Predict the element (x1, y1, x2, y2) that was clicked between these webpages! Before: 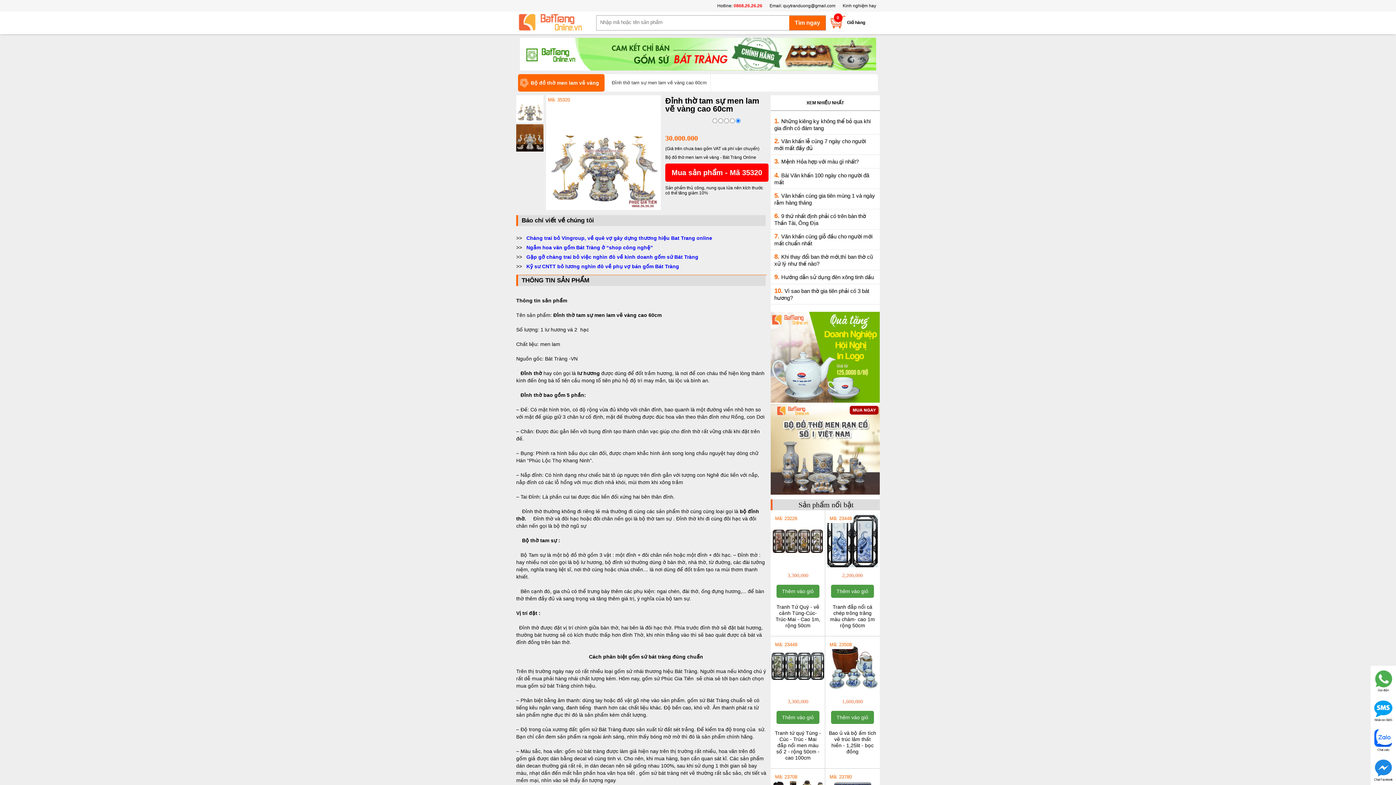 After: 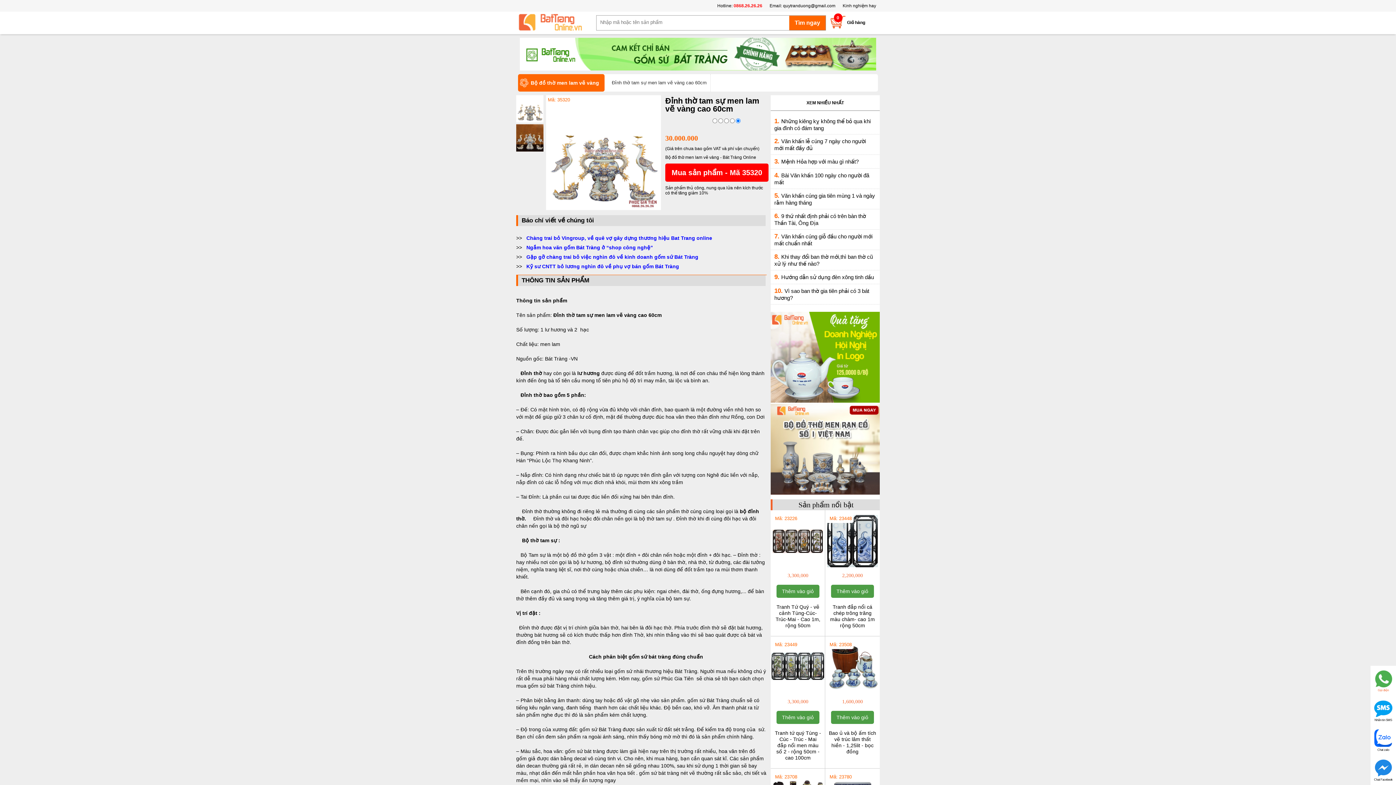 Action: bbox: (1374, 685, 1392, 692) label: 
Gọi điện